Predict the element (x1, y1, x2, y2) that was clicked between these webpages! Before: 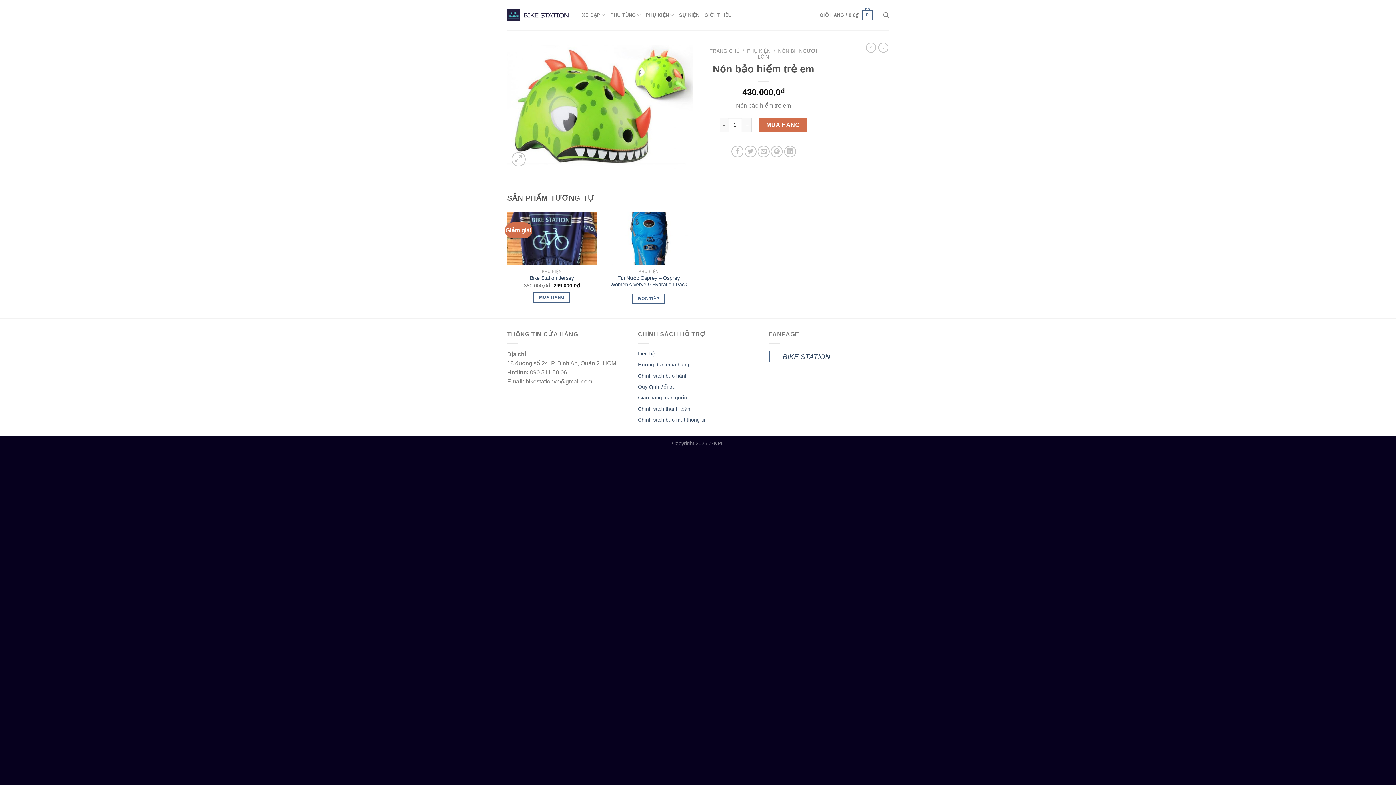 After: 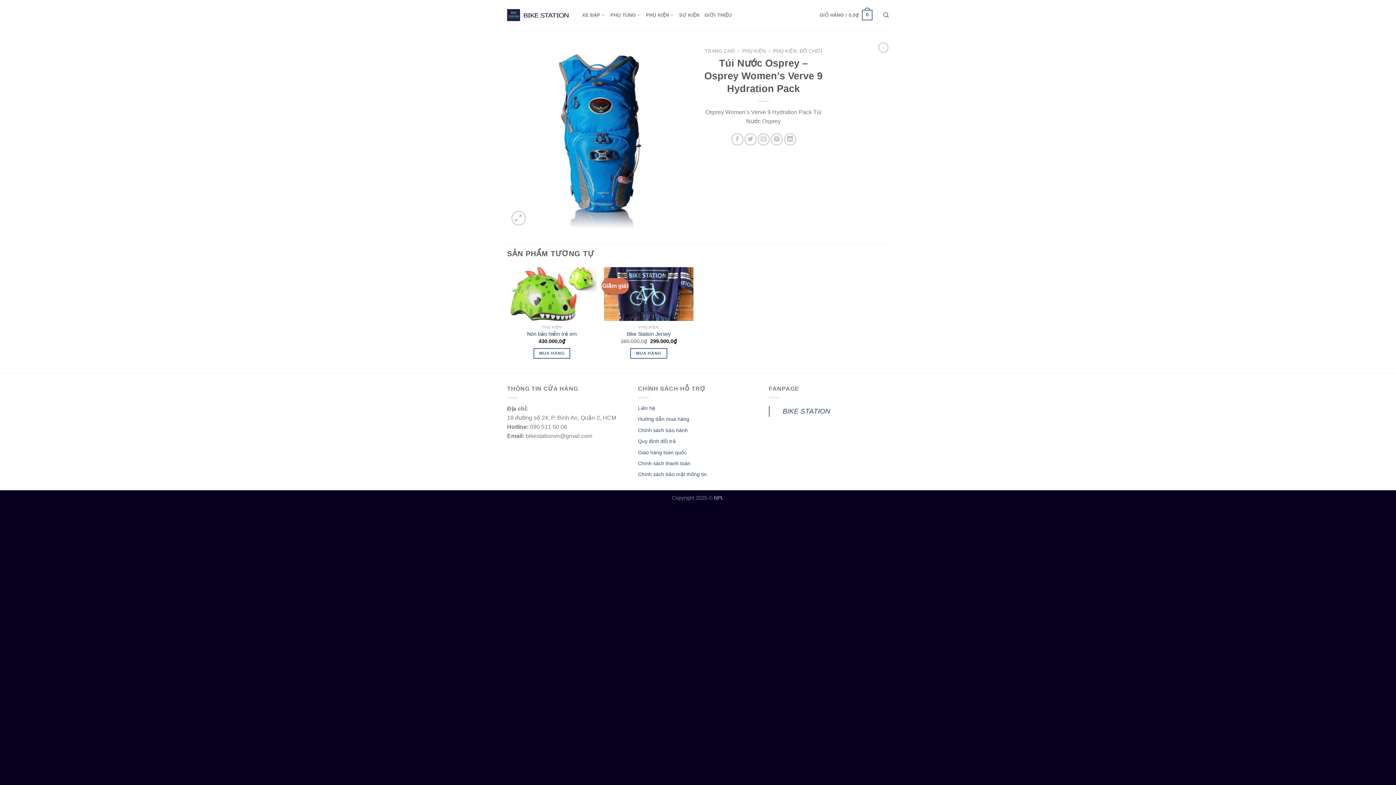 Action: bbox: (604, 211, 693, 265)